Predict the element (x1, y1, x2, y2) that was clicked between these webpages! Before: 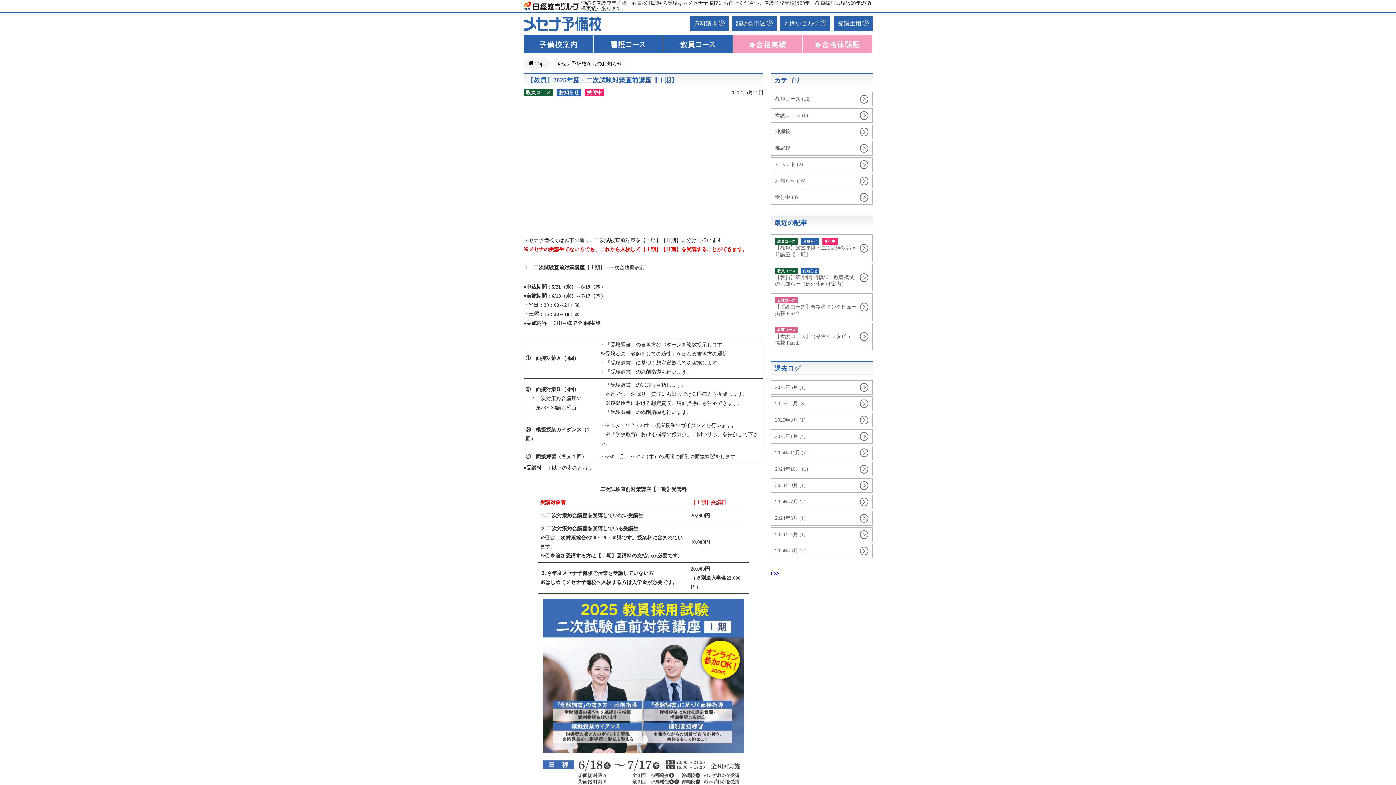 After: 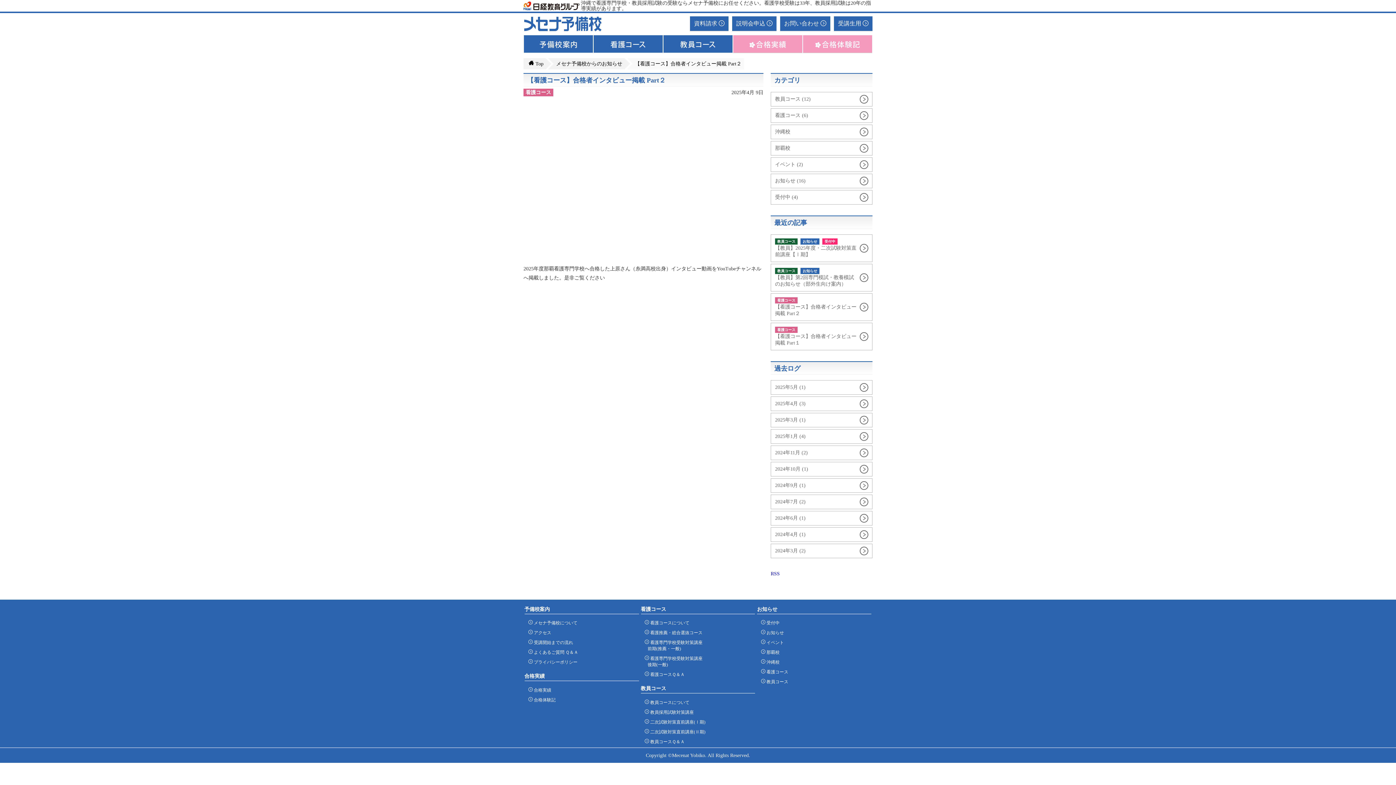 Action: label: 看護コース

【看護コース】合格者インタビュー掲載 Part２ bbox: (771, 293, 872, 320)